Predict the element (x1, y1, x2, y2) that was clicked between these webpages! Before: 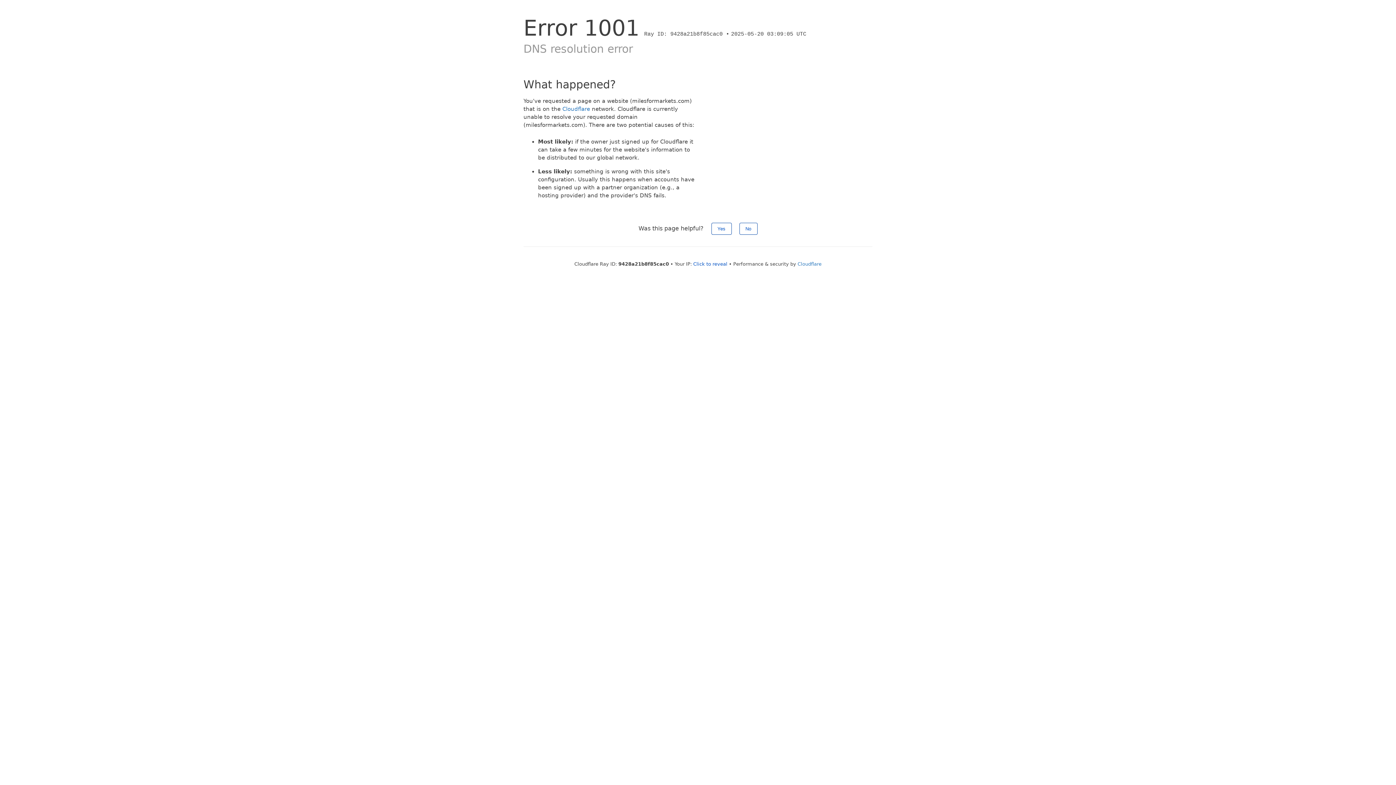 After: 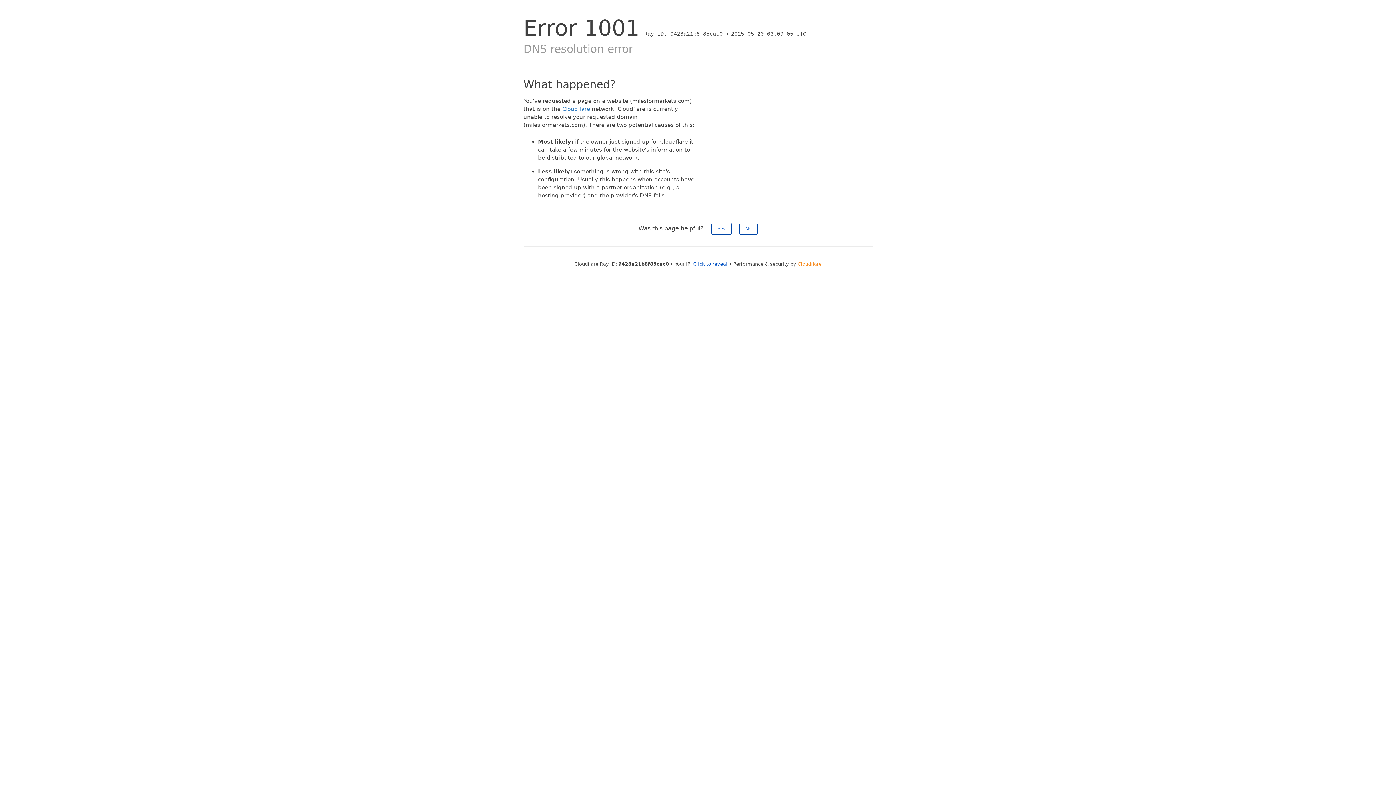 Action: label: Cloudflare bbox: (797, 261, 821, 266)